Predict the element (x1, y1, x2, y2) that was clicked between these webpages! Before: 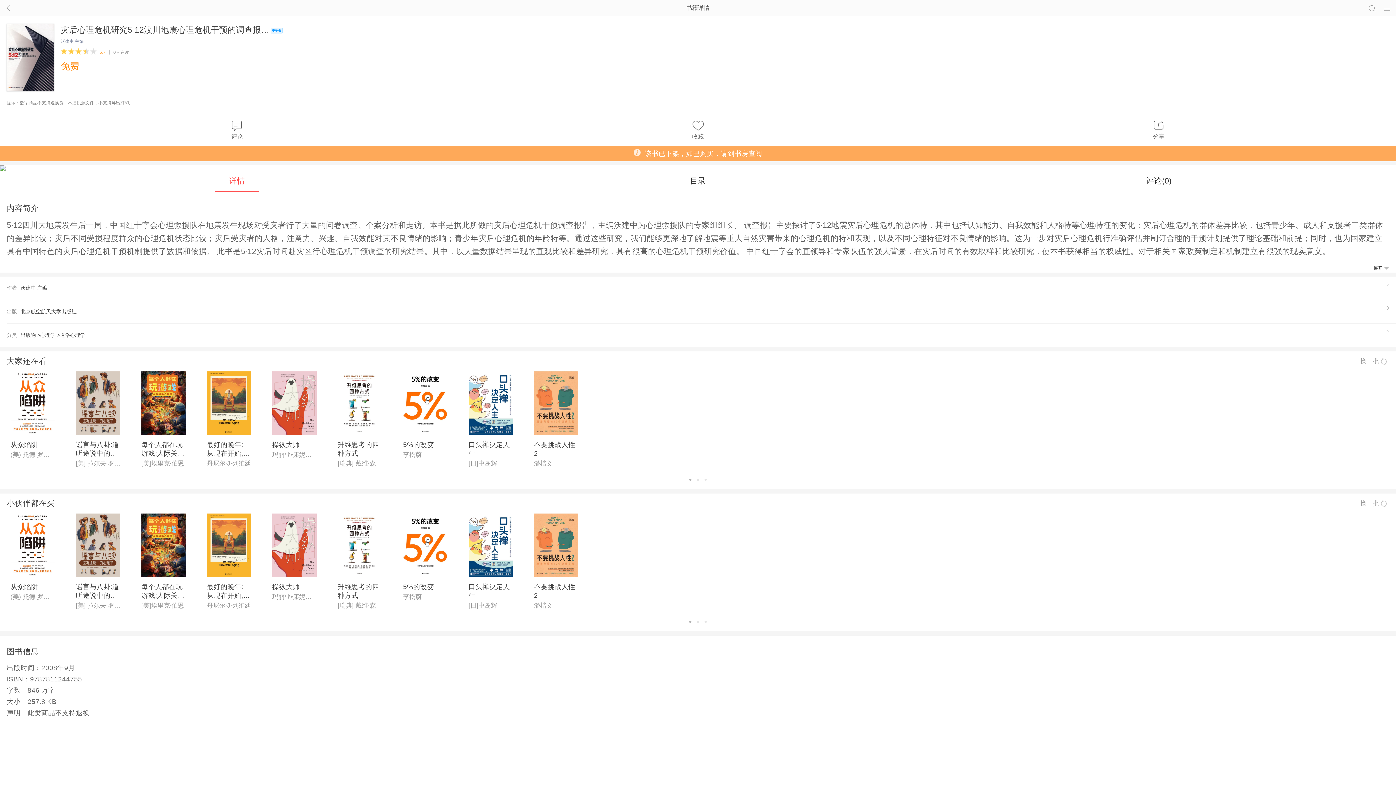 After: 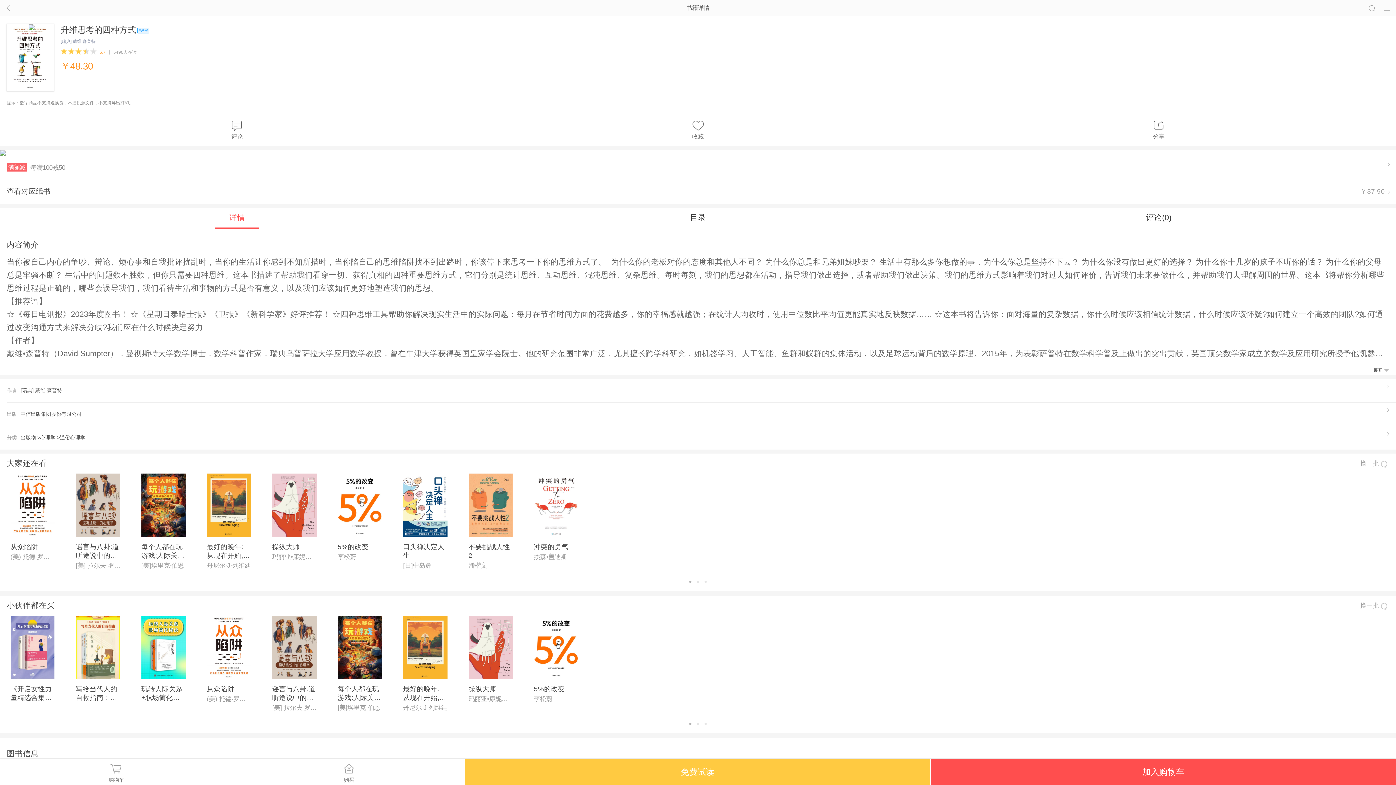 Action: bbox: (337, 371, 382, 471) label: 升维思考的四种方式
[瑞典] 戴维·森普特